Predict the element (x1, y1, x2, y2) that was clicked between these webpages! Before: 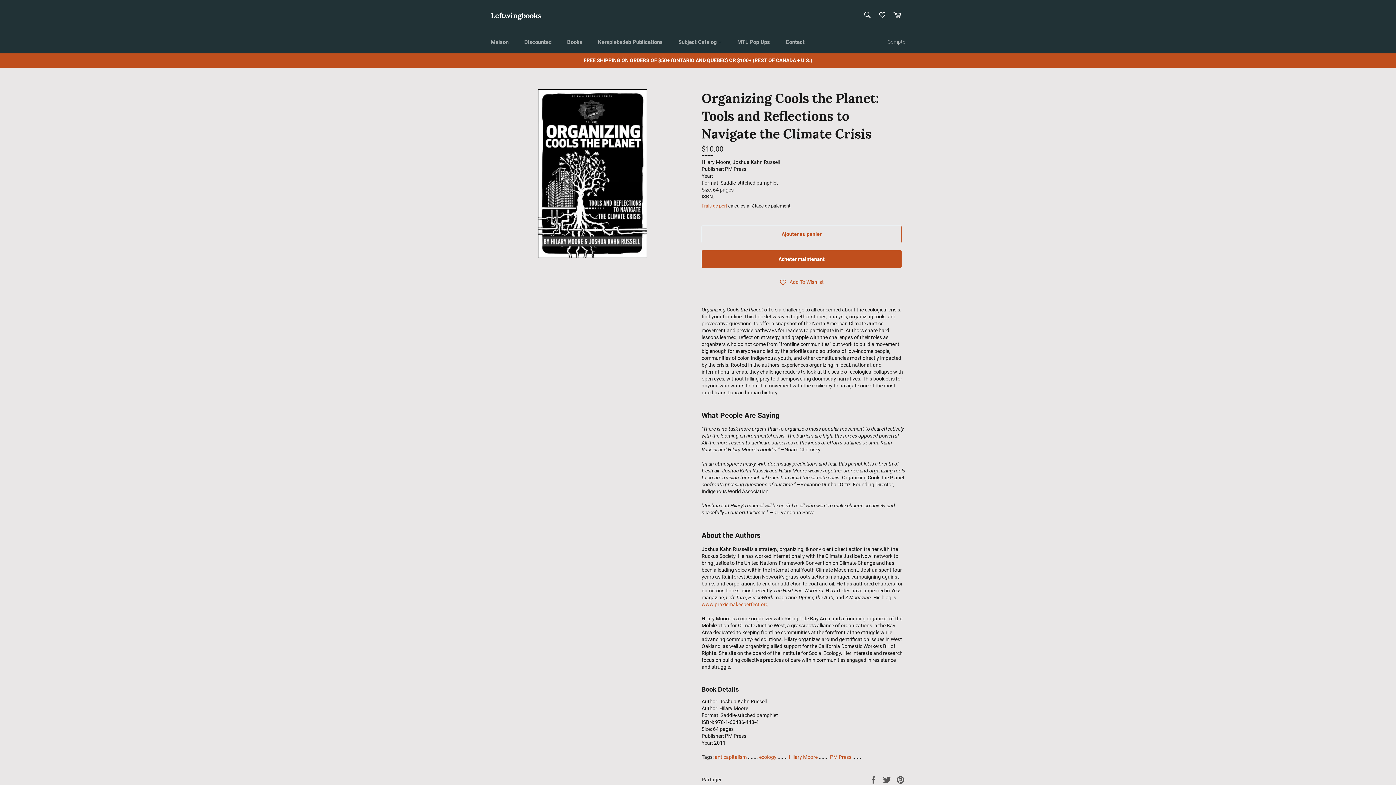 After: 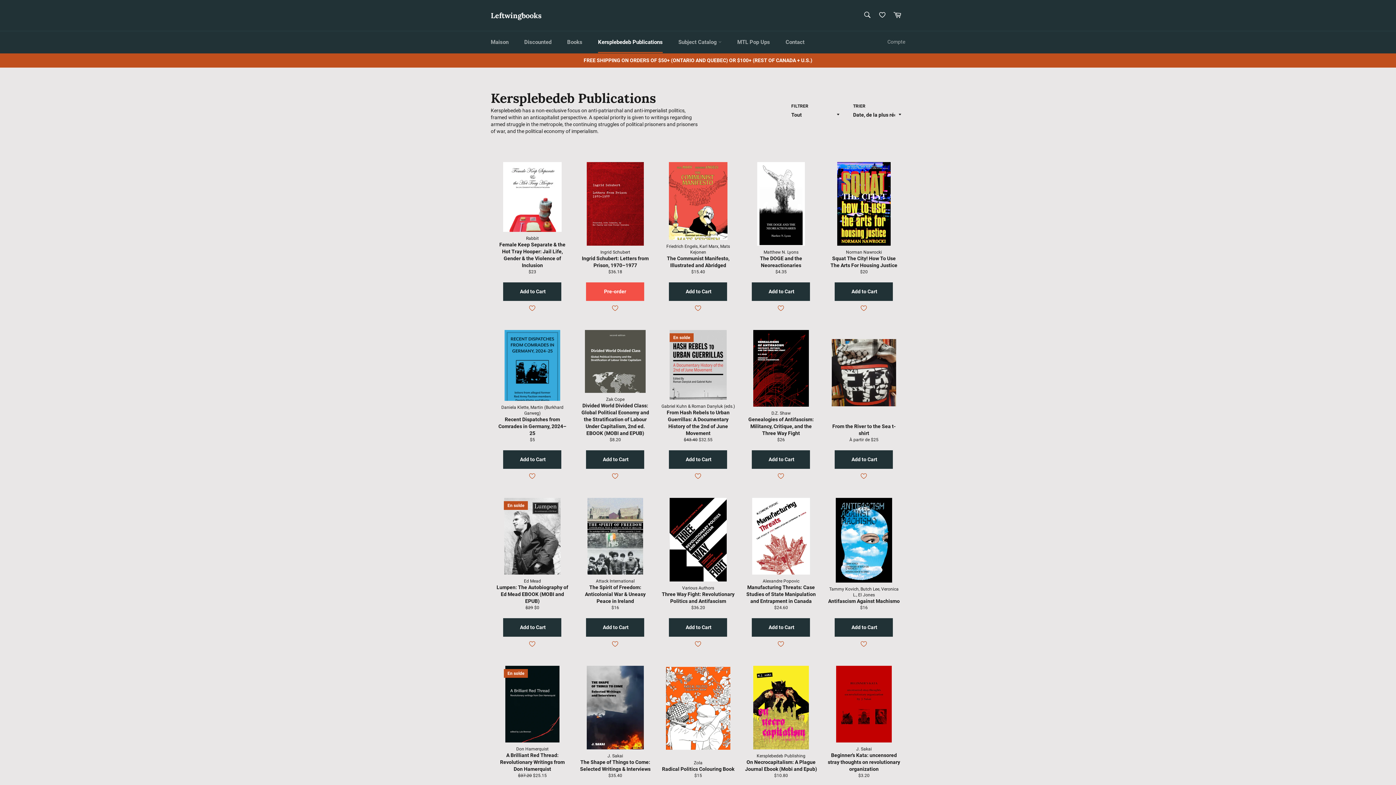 Action: label: Kersplebedeb Publications bbox: (590, 31, 670, 53)